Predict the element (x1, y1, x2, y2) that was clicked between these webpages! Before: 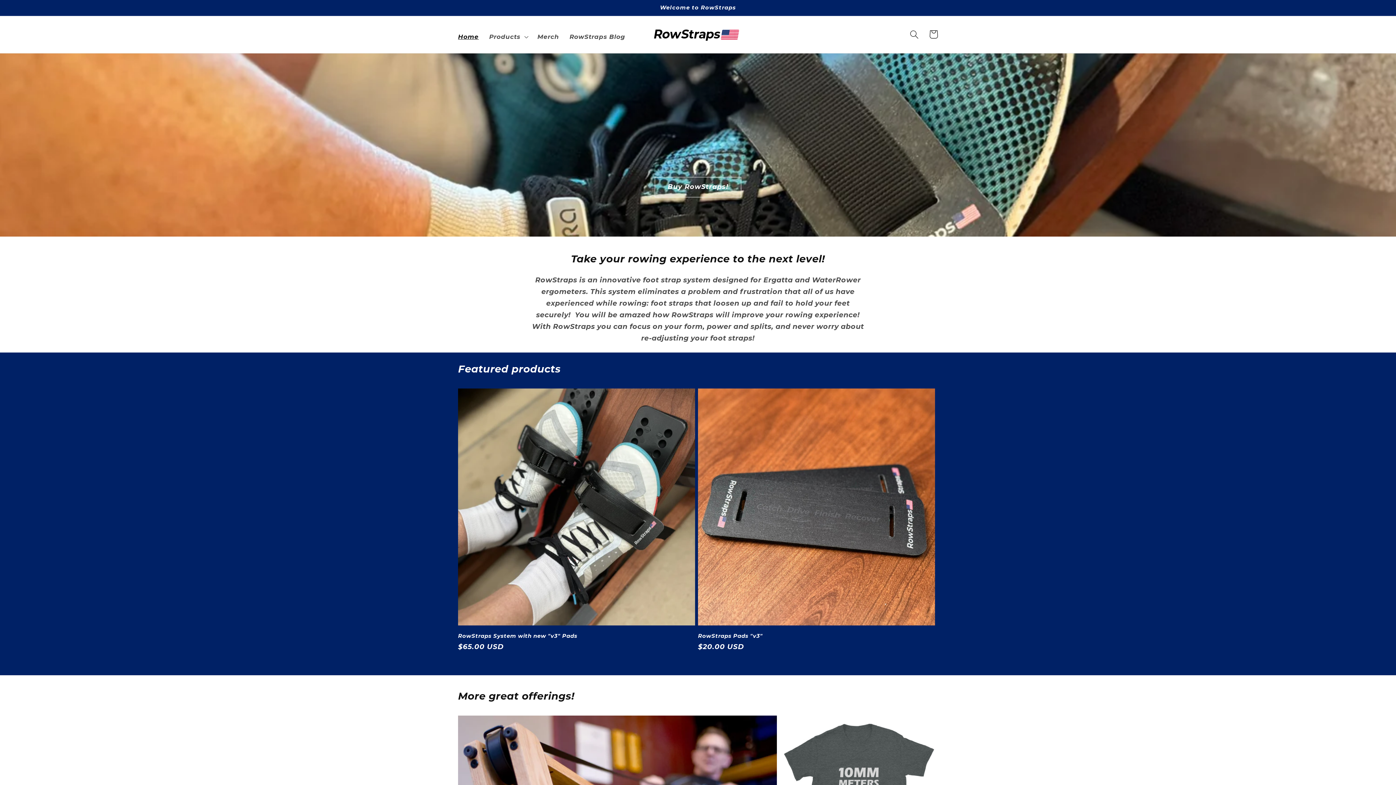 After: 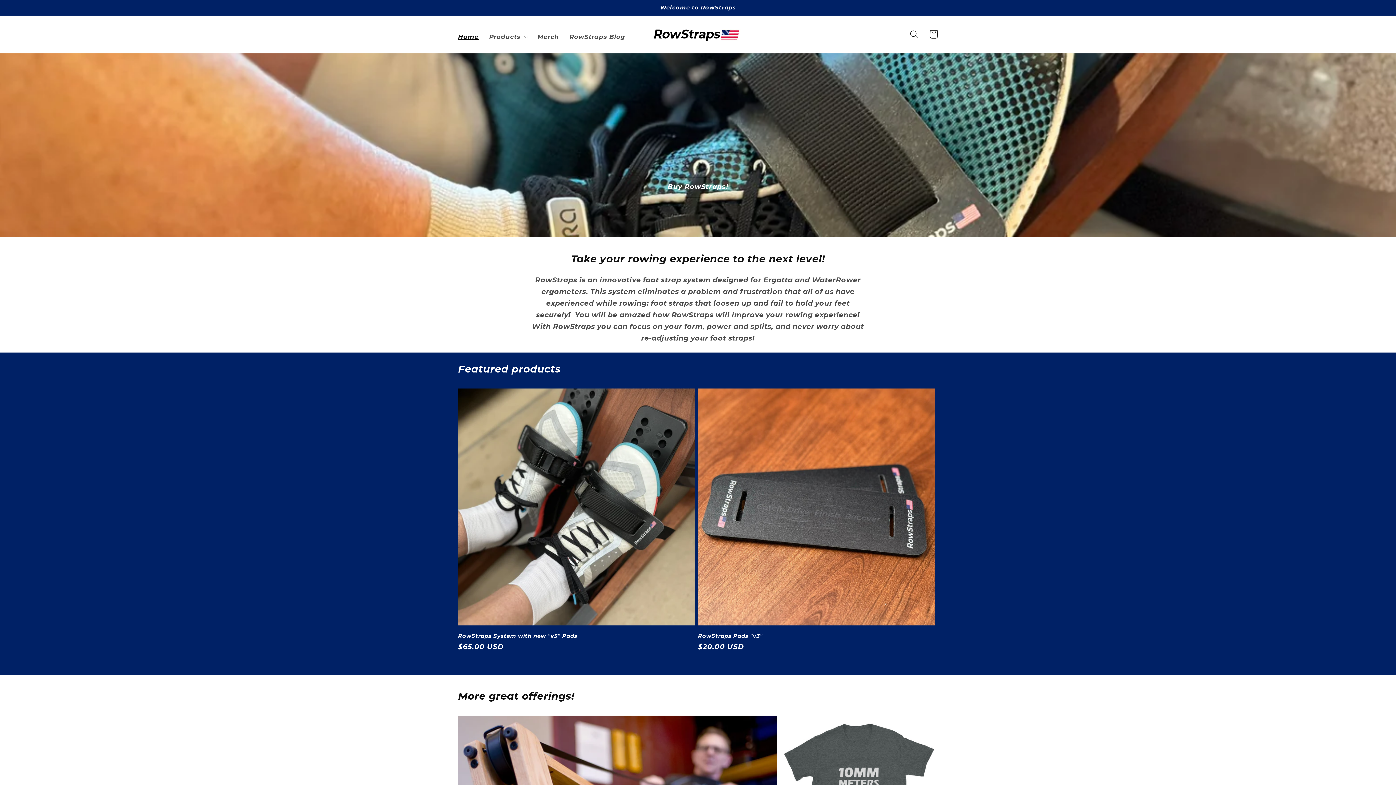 Action: bbox: (647, 24, 745, 44)